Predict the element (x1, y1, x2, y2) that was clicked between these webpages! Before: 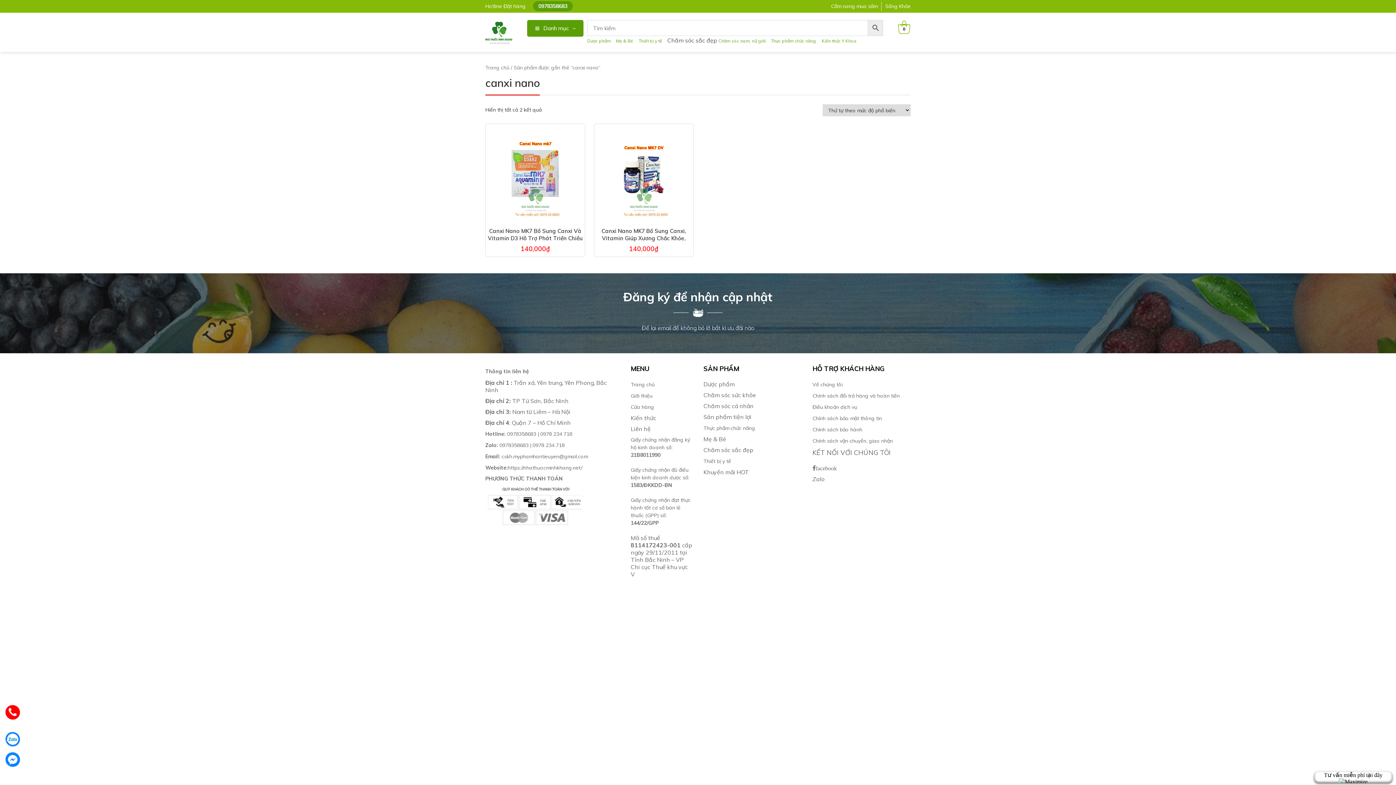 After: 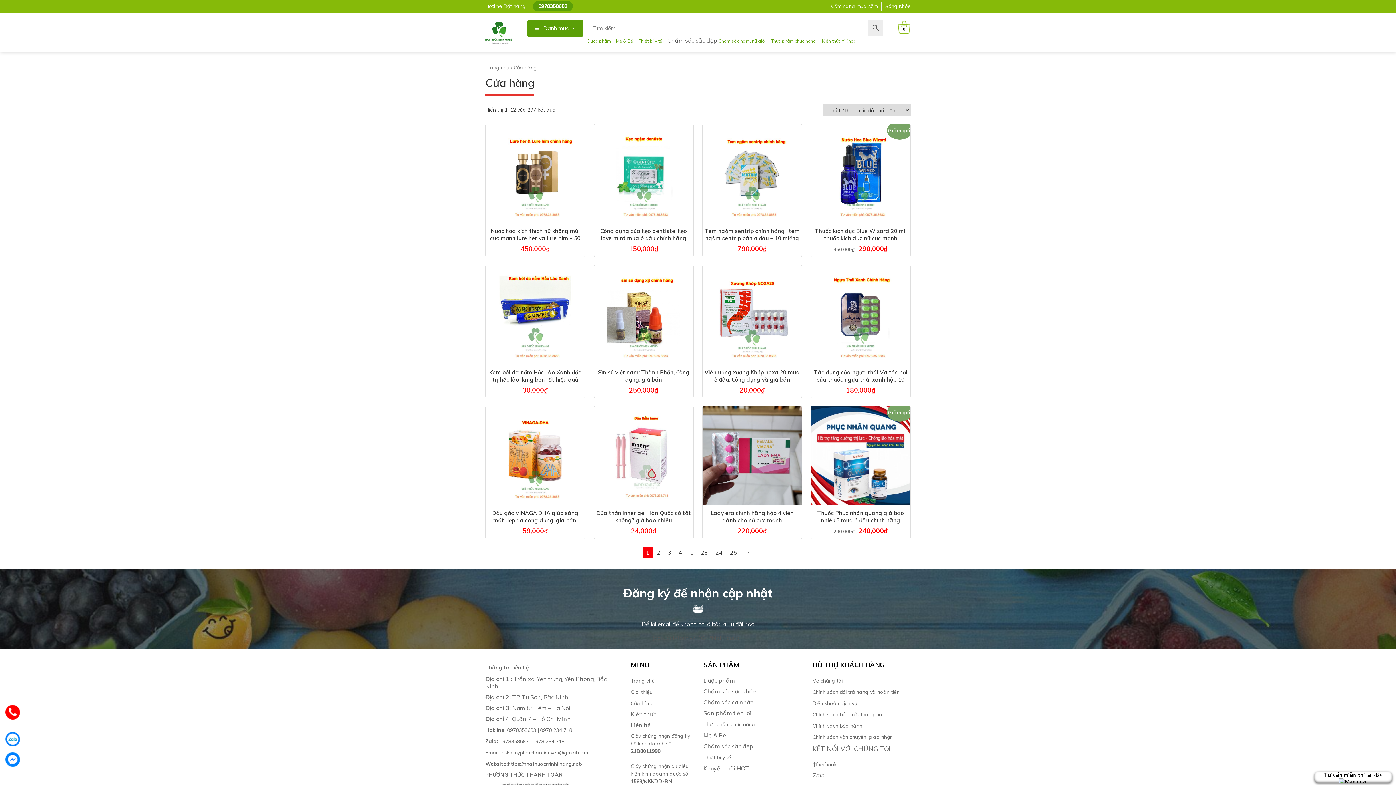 Action: label: Cửa hàng bbox: (630, 404, 654, 410)